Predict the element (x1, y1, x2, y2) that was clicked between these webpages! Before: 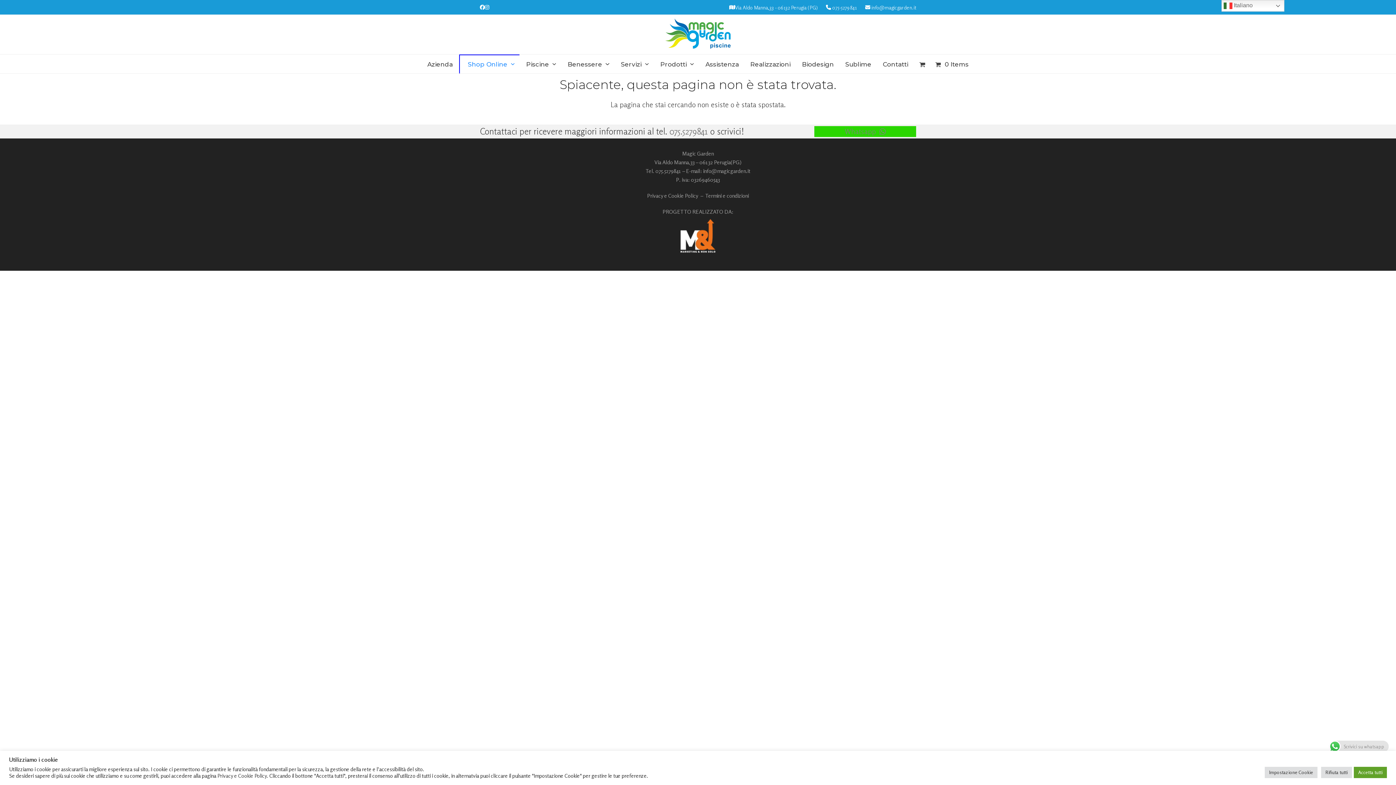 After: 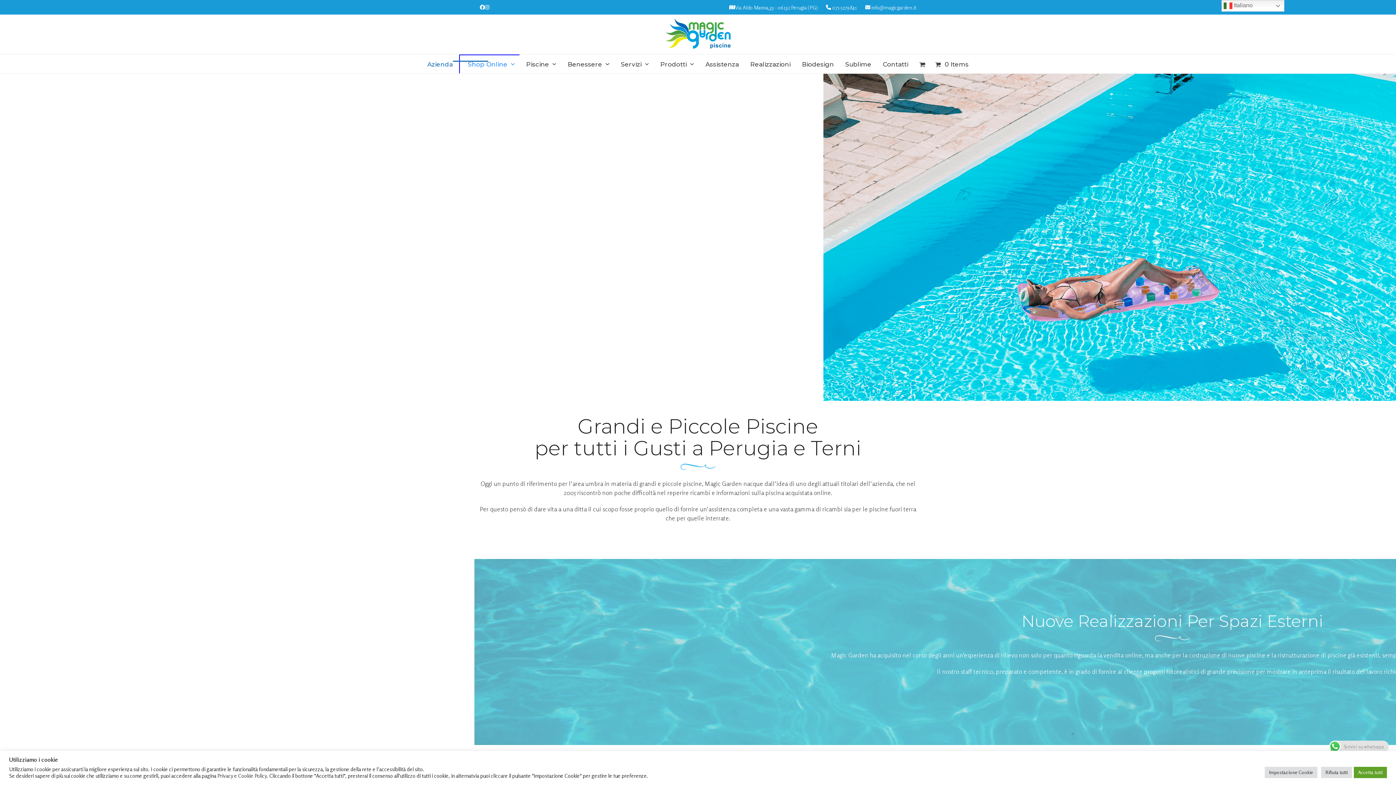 Action: label: Azienda bbox: (422, 55, 457, 73)